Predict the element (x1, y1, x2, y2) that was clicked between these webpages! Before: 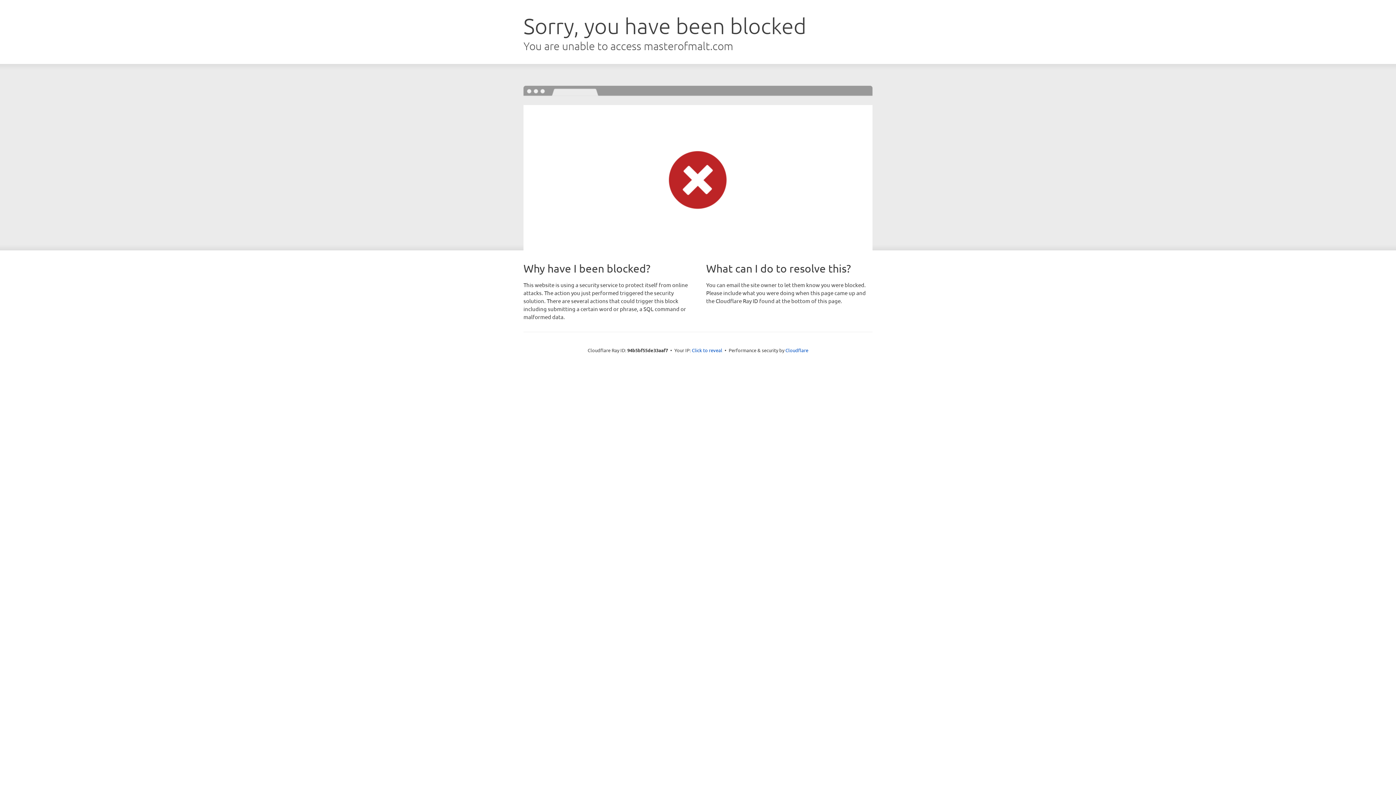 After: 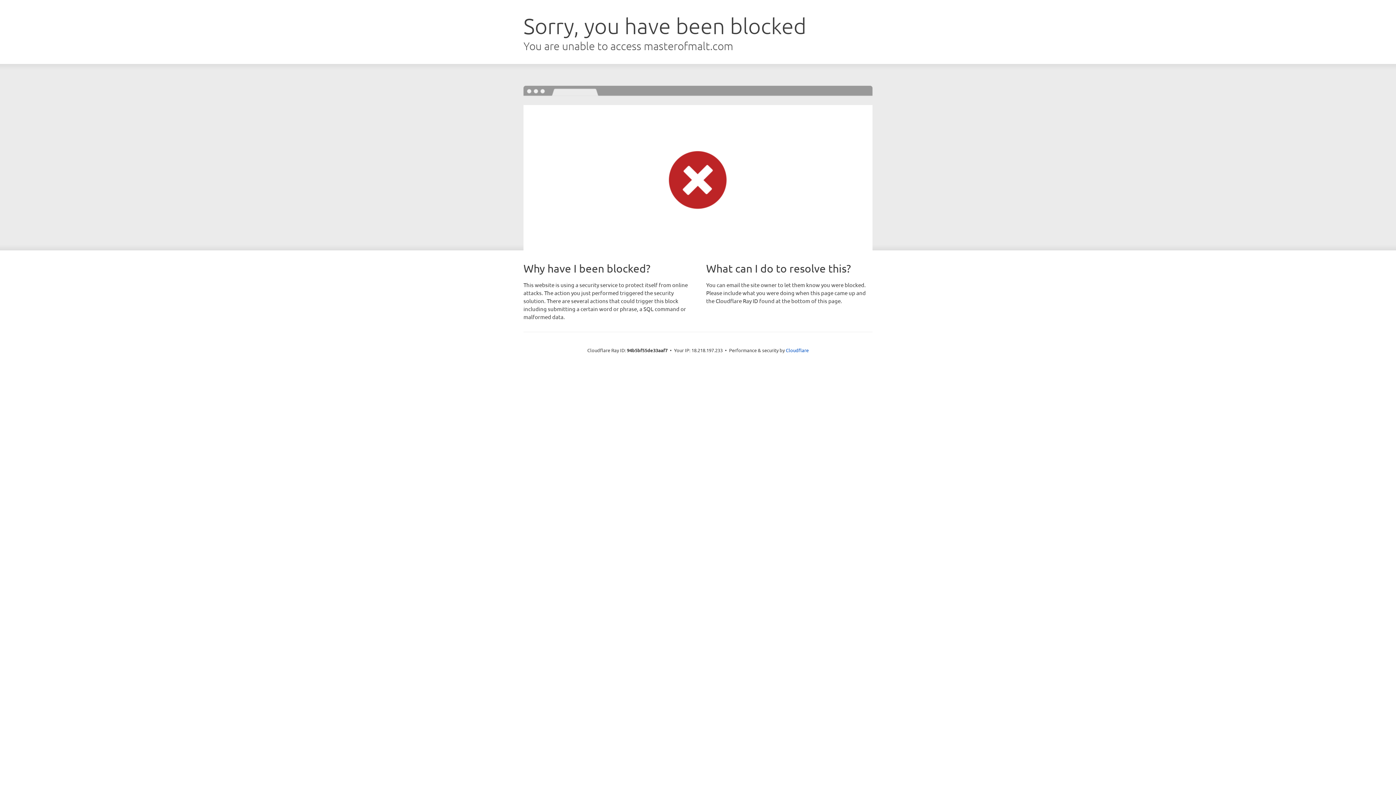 Action: label: Click to reveal bbox: (692, 346, 722, 353)